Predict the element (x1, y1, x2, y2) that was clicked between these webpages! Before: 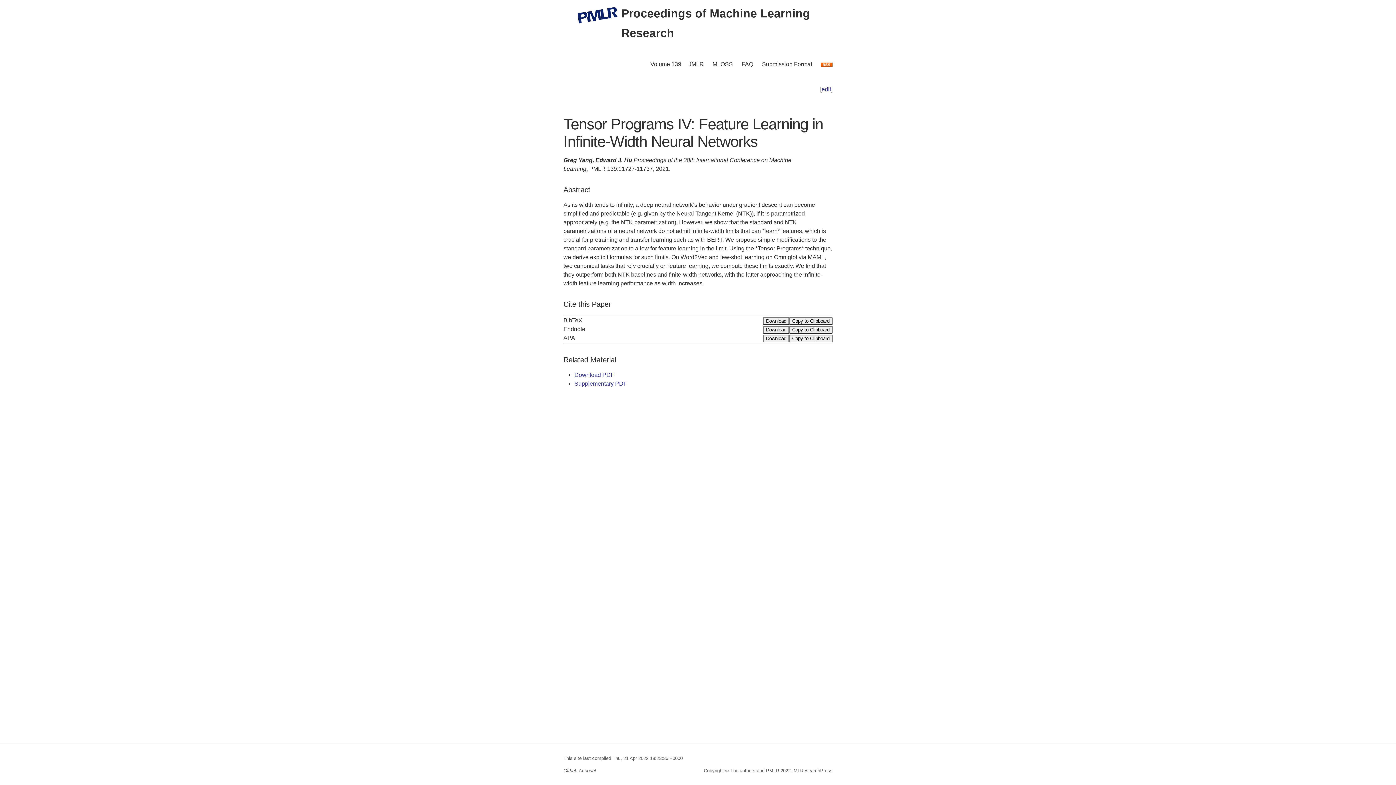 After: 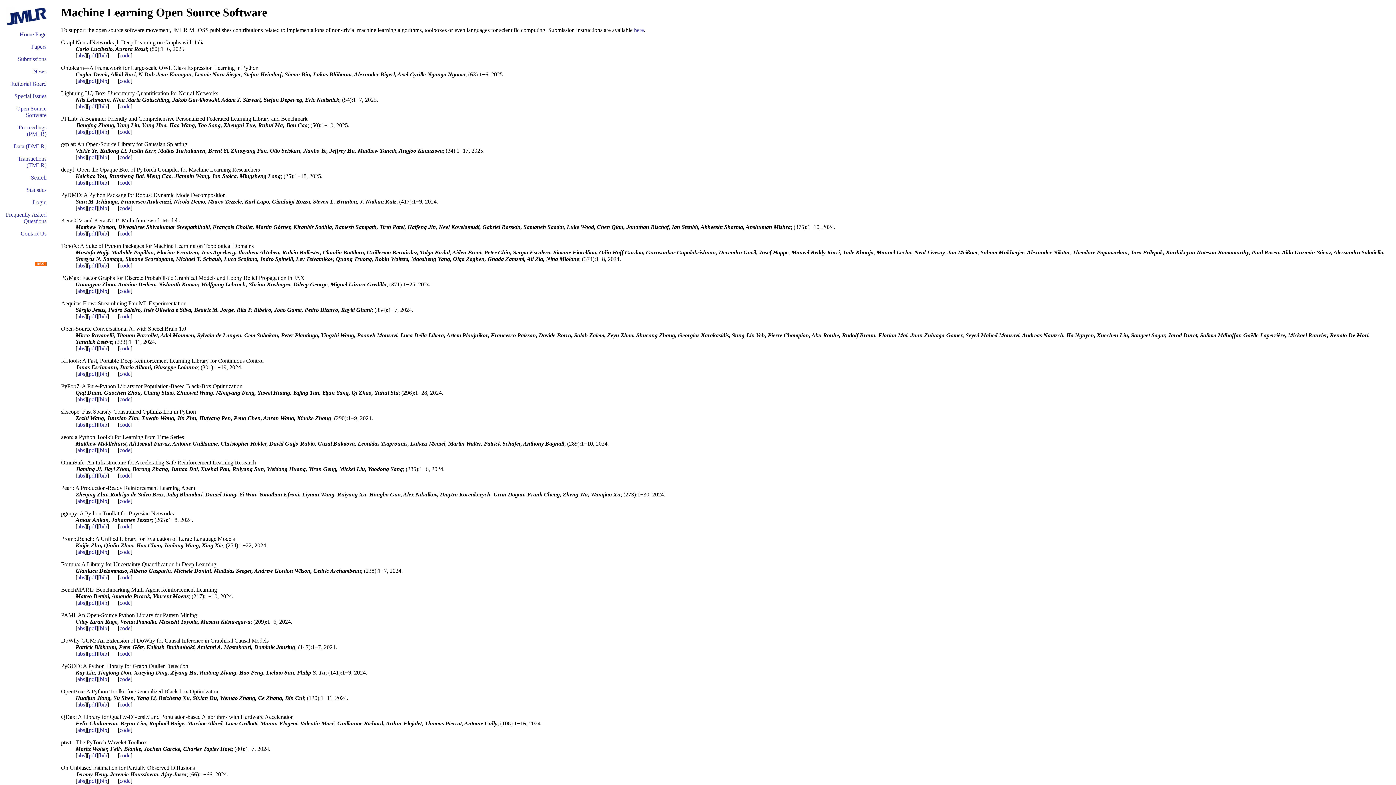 Action: bbox: (712, 61, 733, 67) label: MLOSS